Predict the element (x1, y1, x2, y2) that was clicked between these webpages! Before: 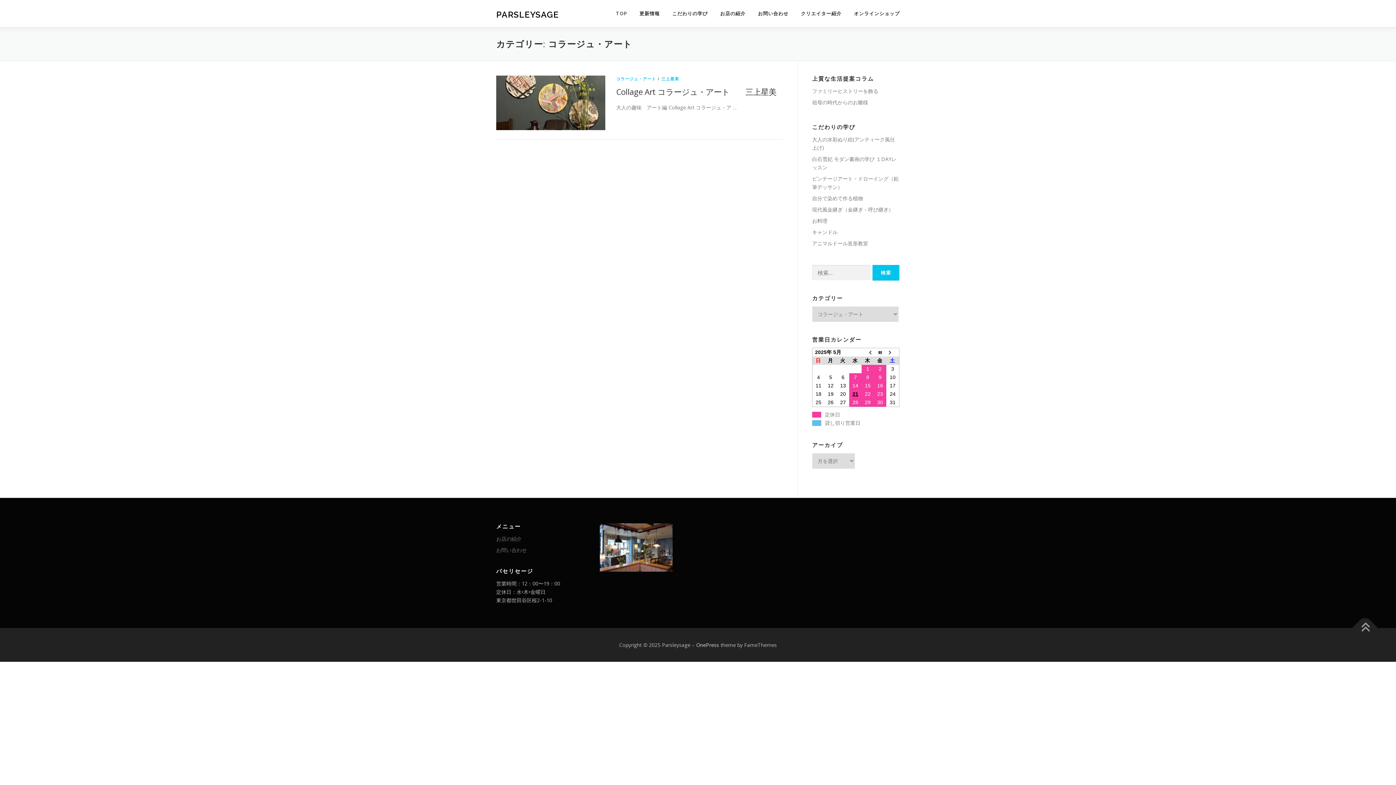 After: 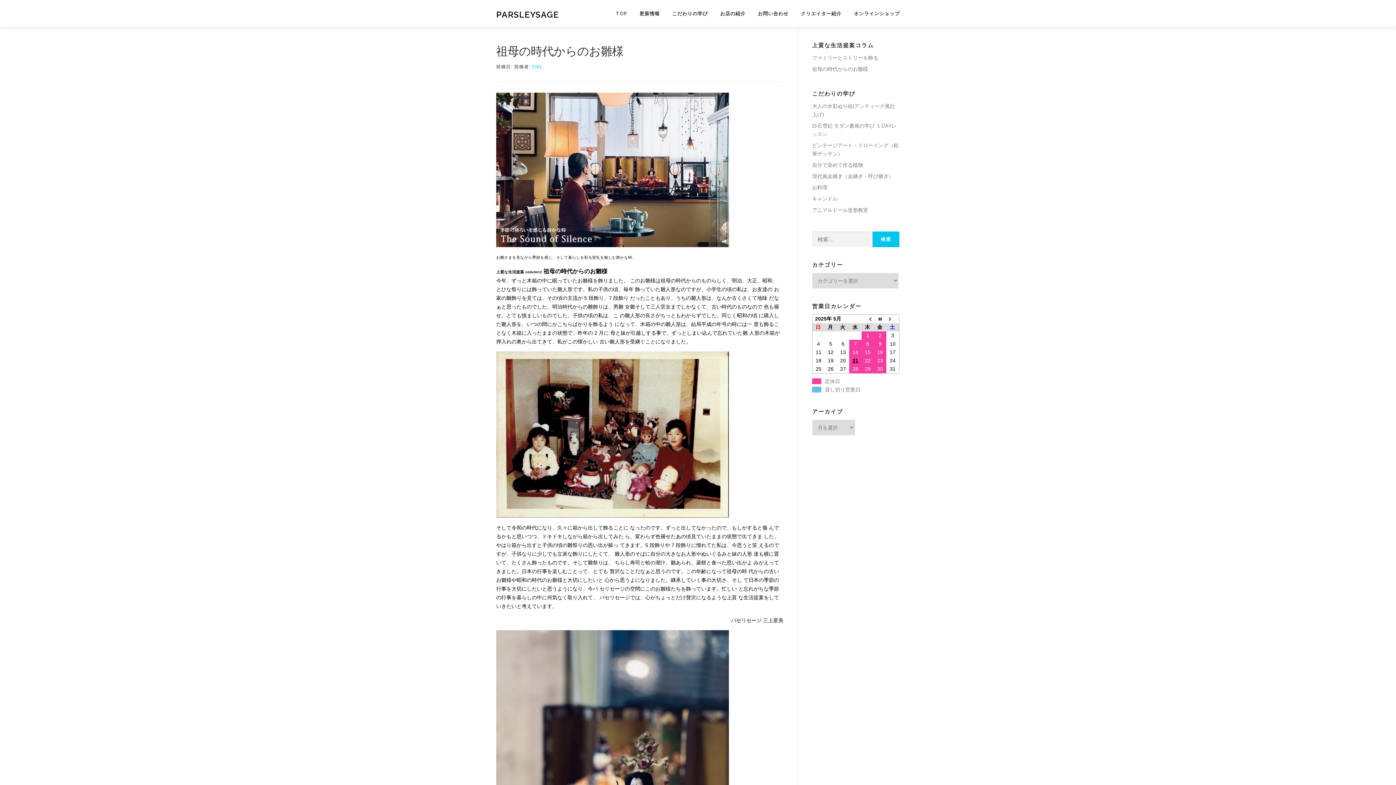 Action: bbox: (812, 98, 868, 105) label: 祖母の時代からのお雛様